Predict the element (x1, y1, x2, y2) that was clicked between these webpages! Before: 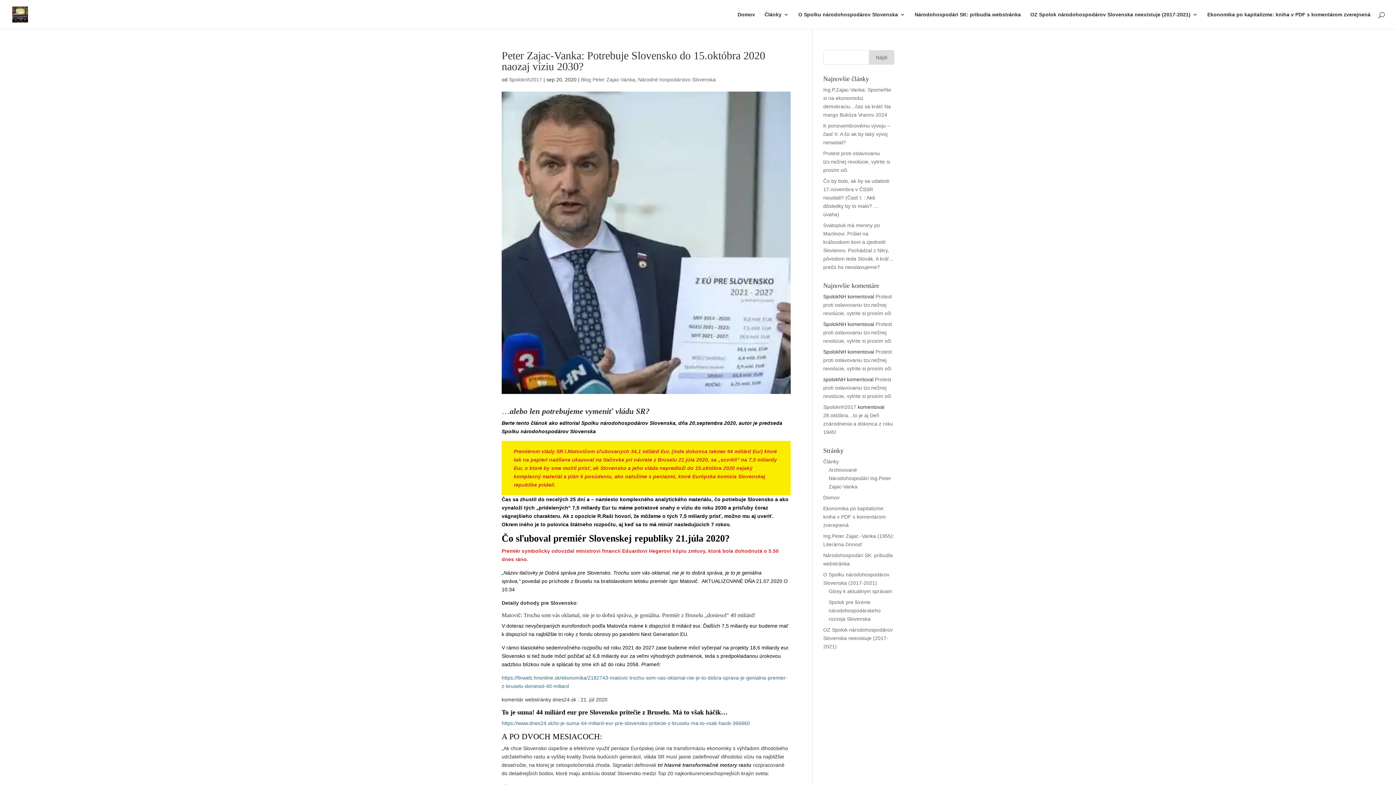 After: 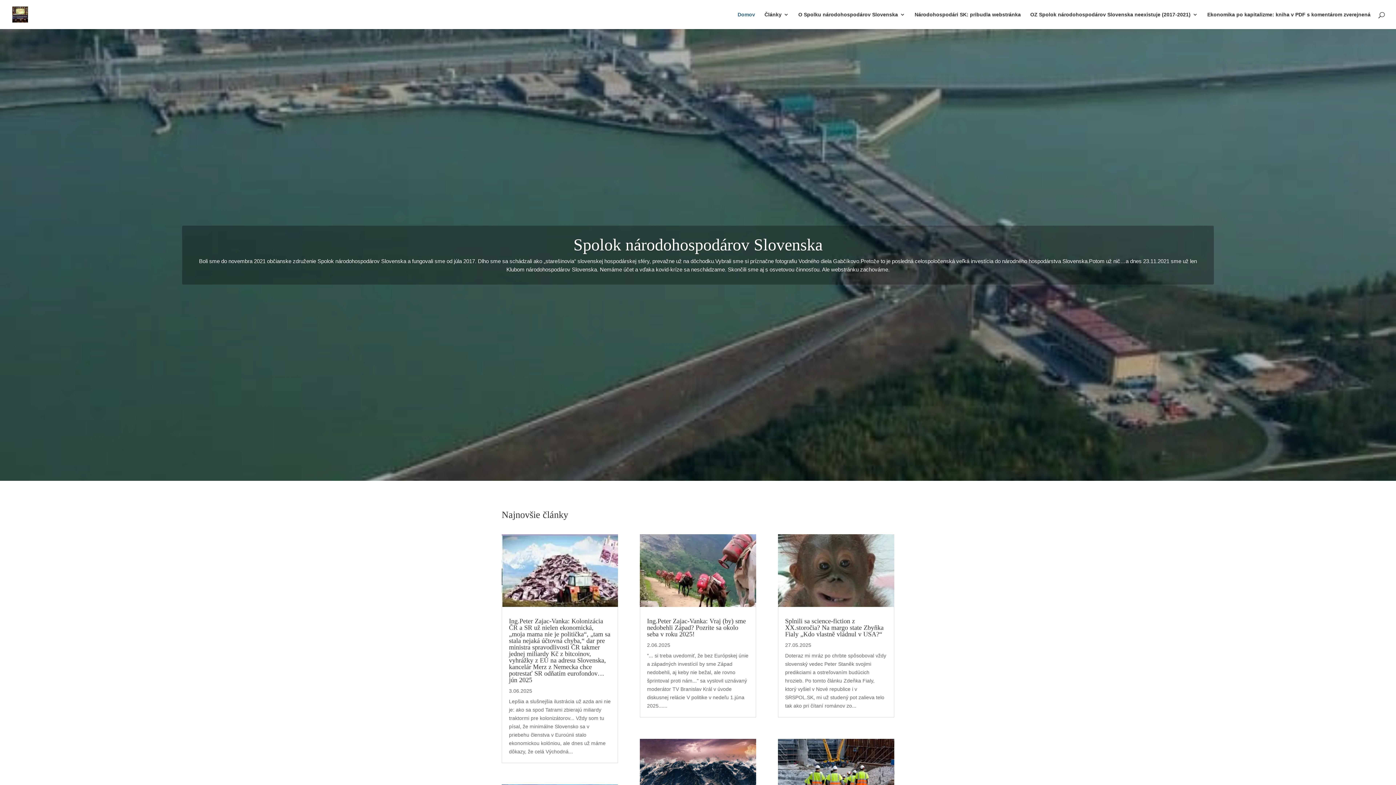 Action: label: Spoloknh2017 bbox: (823, 404, 856, 410)